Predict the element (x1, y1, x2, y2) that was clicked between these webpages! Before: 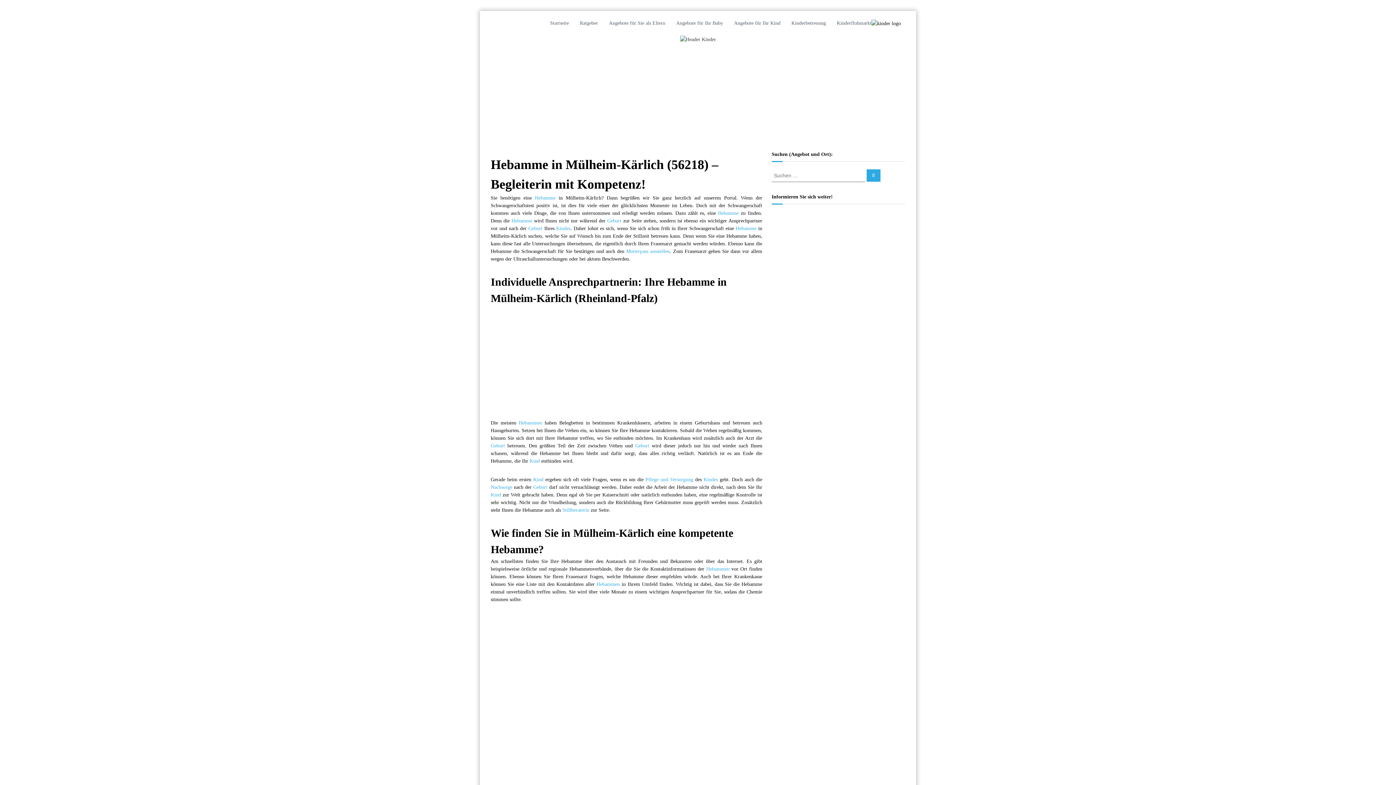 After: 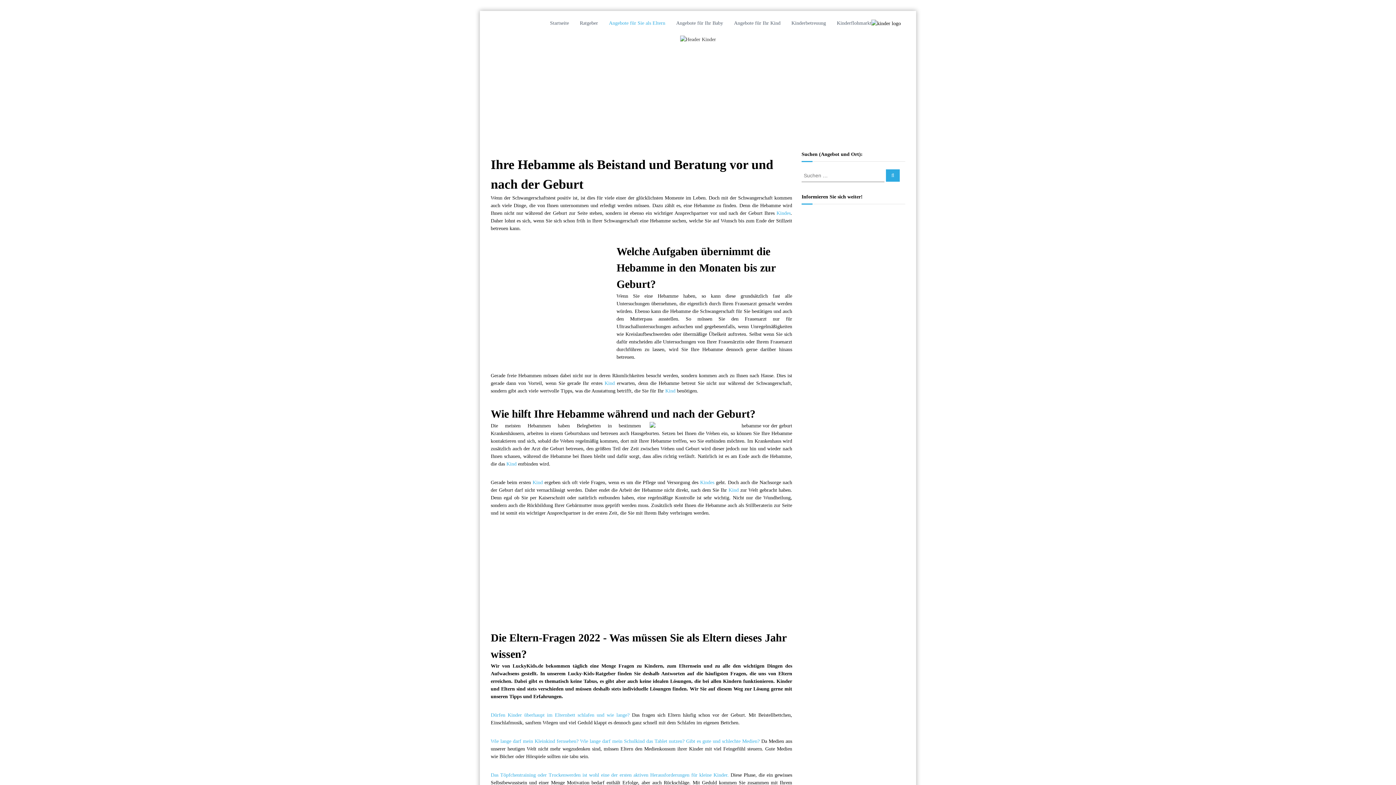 Action: label: Hebamme bbox: (718, 210, 738, 216)